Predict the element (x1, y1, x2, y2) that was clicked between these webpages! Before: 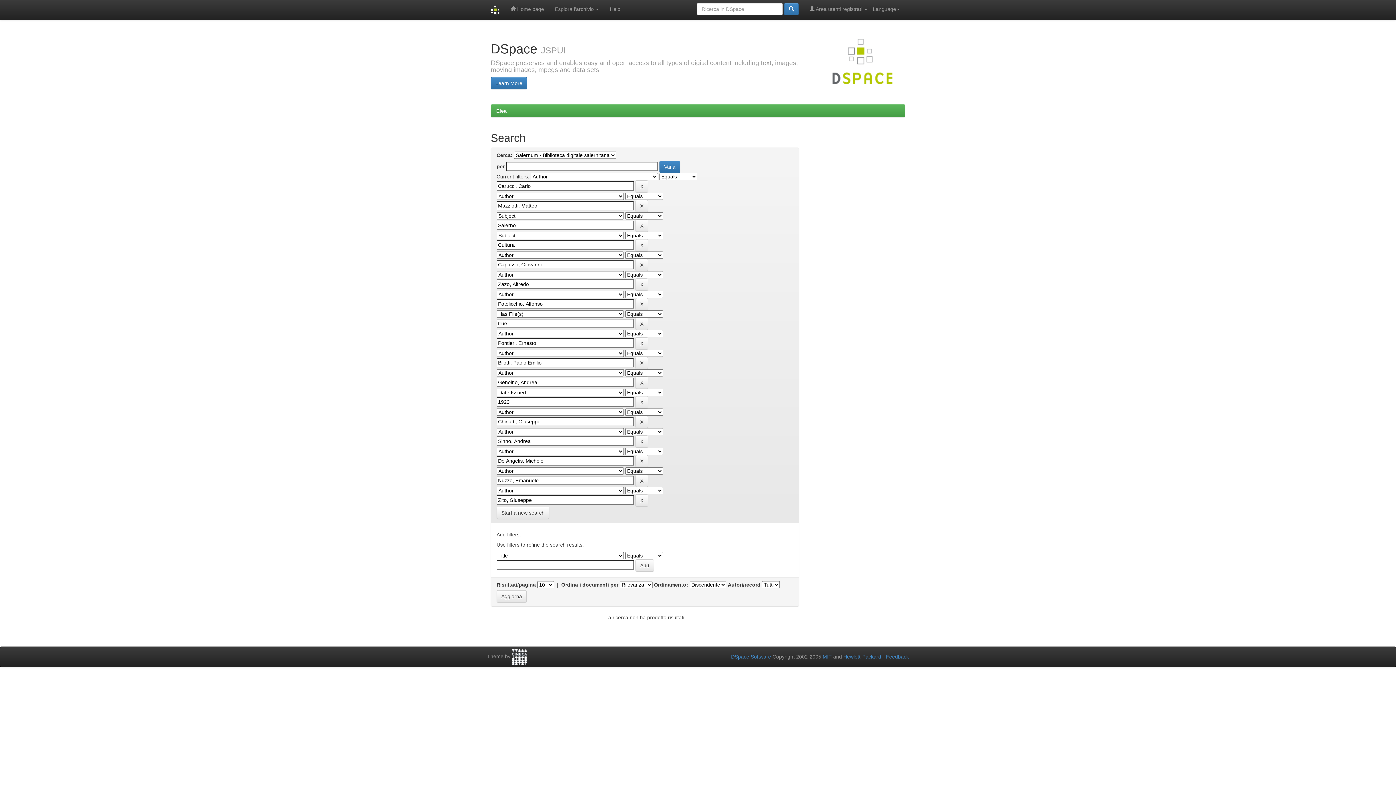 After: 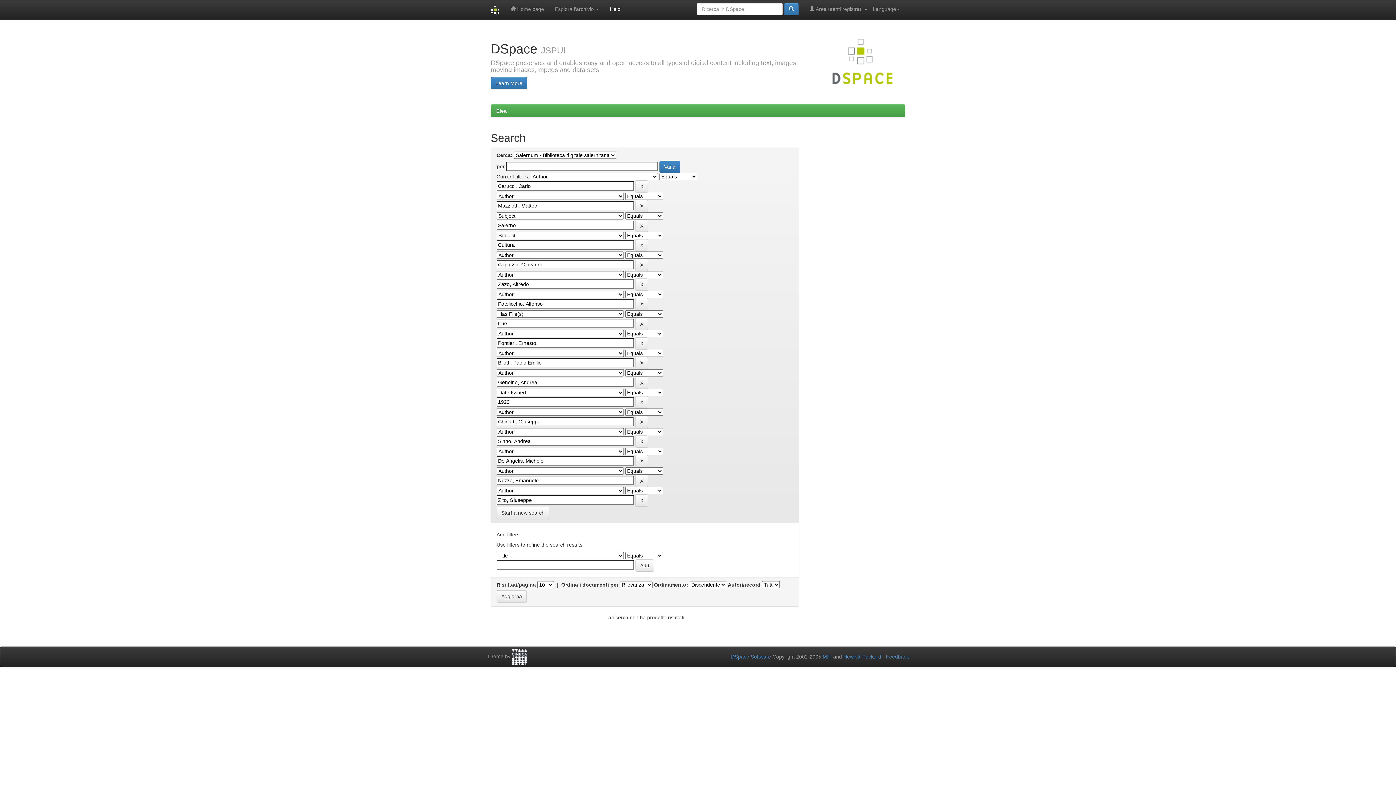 Action: label: Help bbox: (604, 0, 625, 18)